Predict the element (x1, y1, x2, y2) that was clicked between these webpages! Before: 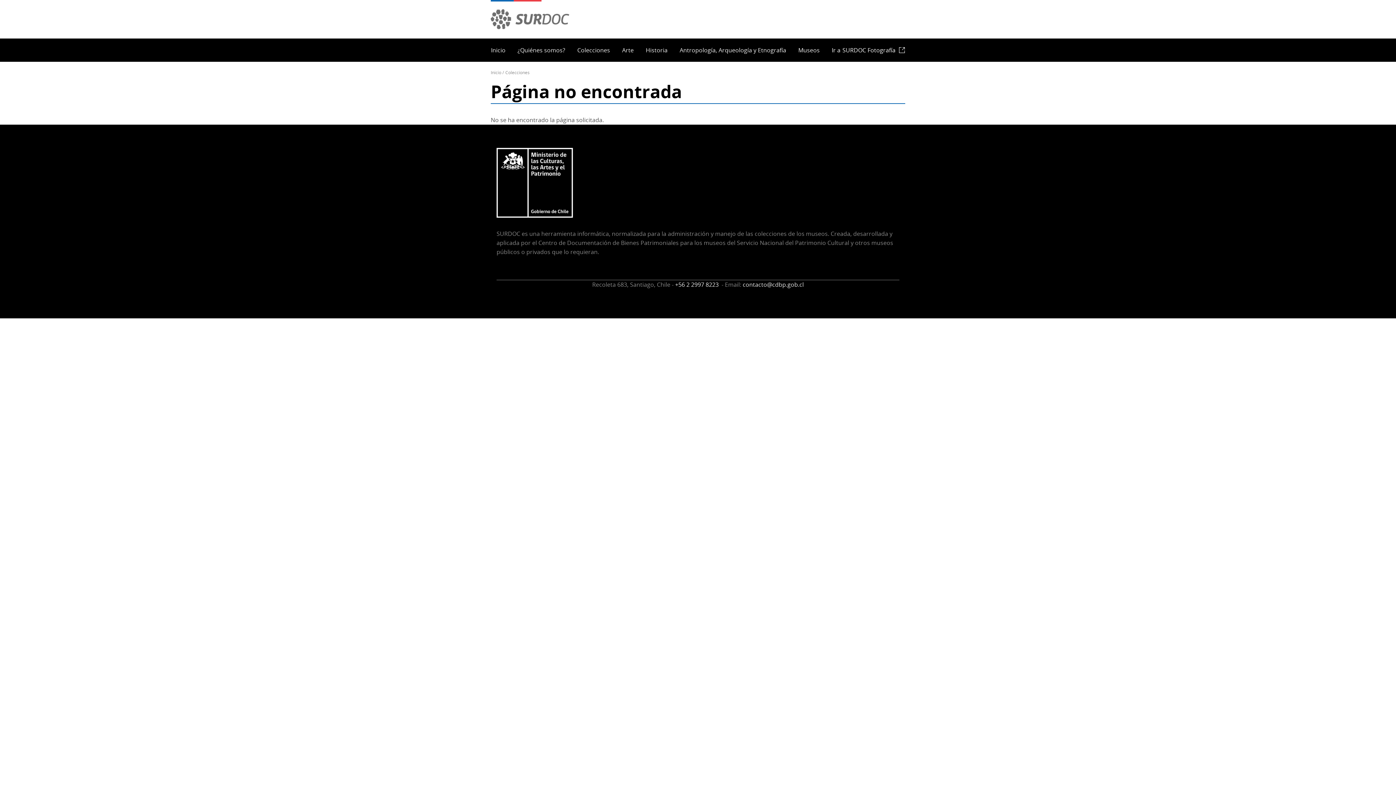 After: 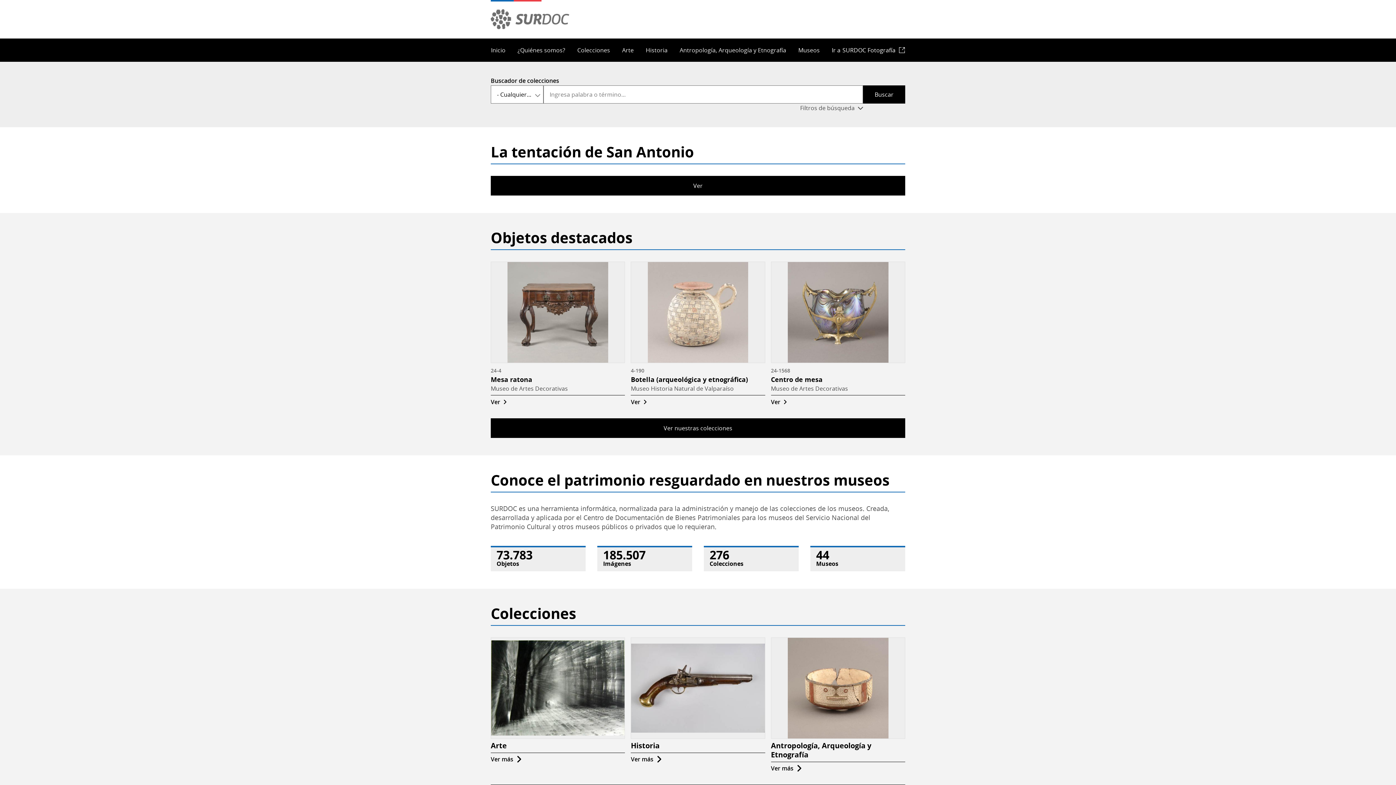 Action: label: Inicio bbox: (485, 38, 511, 61)